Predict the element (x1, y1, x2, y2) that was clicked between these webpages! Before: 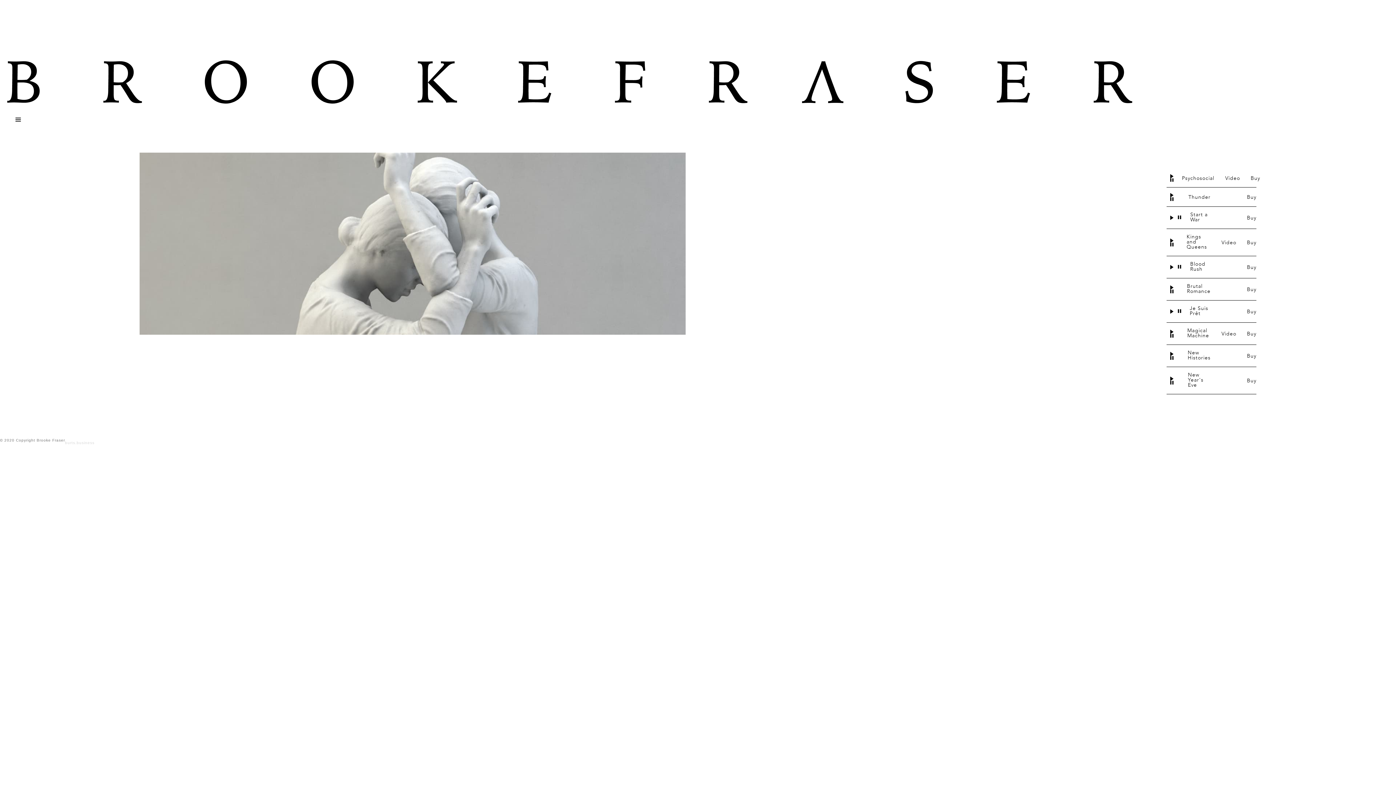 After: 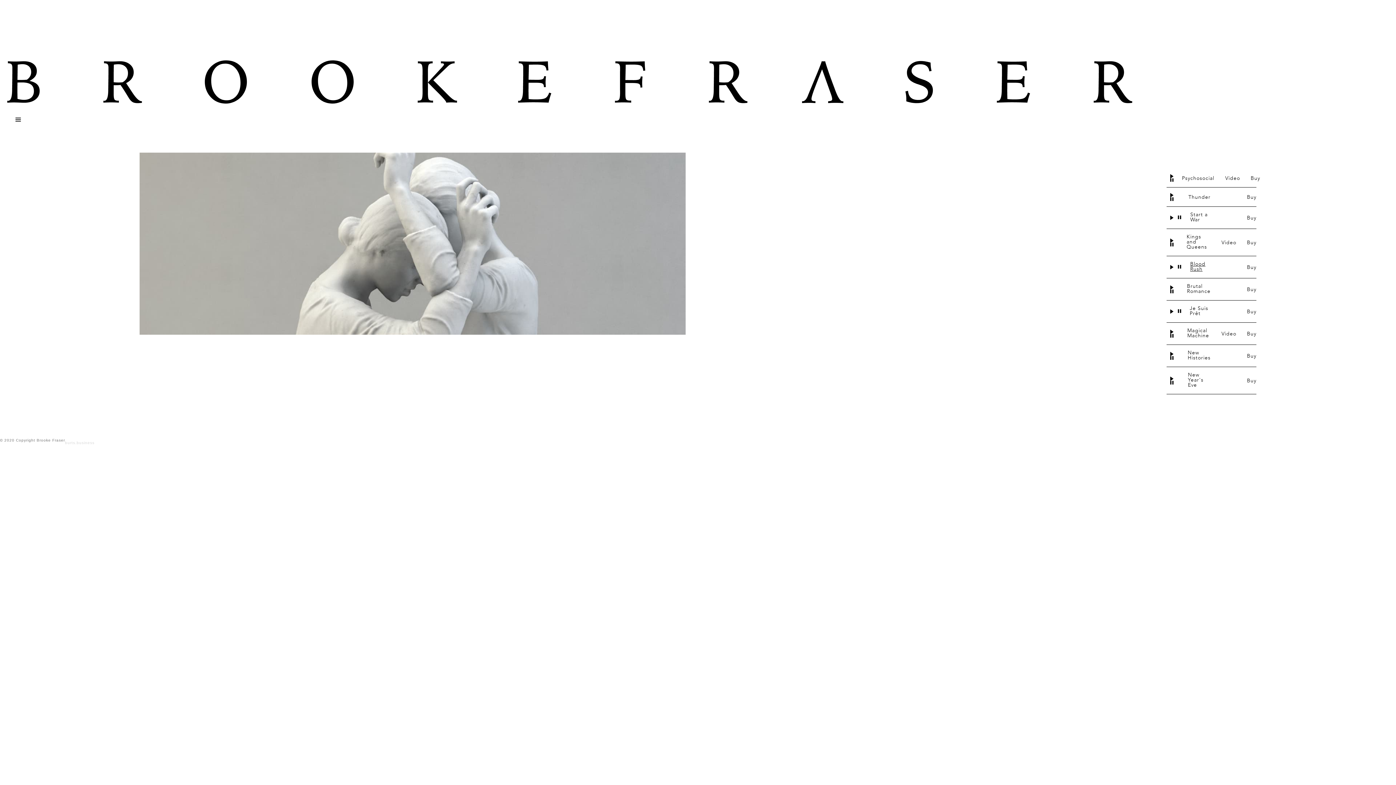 Action: label: Blood Rush bbox: (1190, 261, 1210, 271)